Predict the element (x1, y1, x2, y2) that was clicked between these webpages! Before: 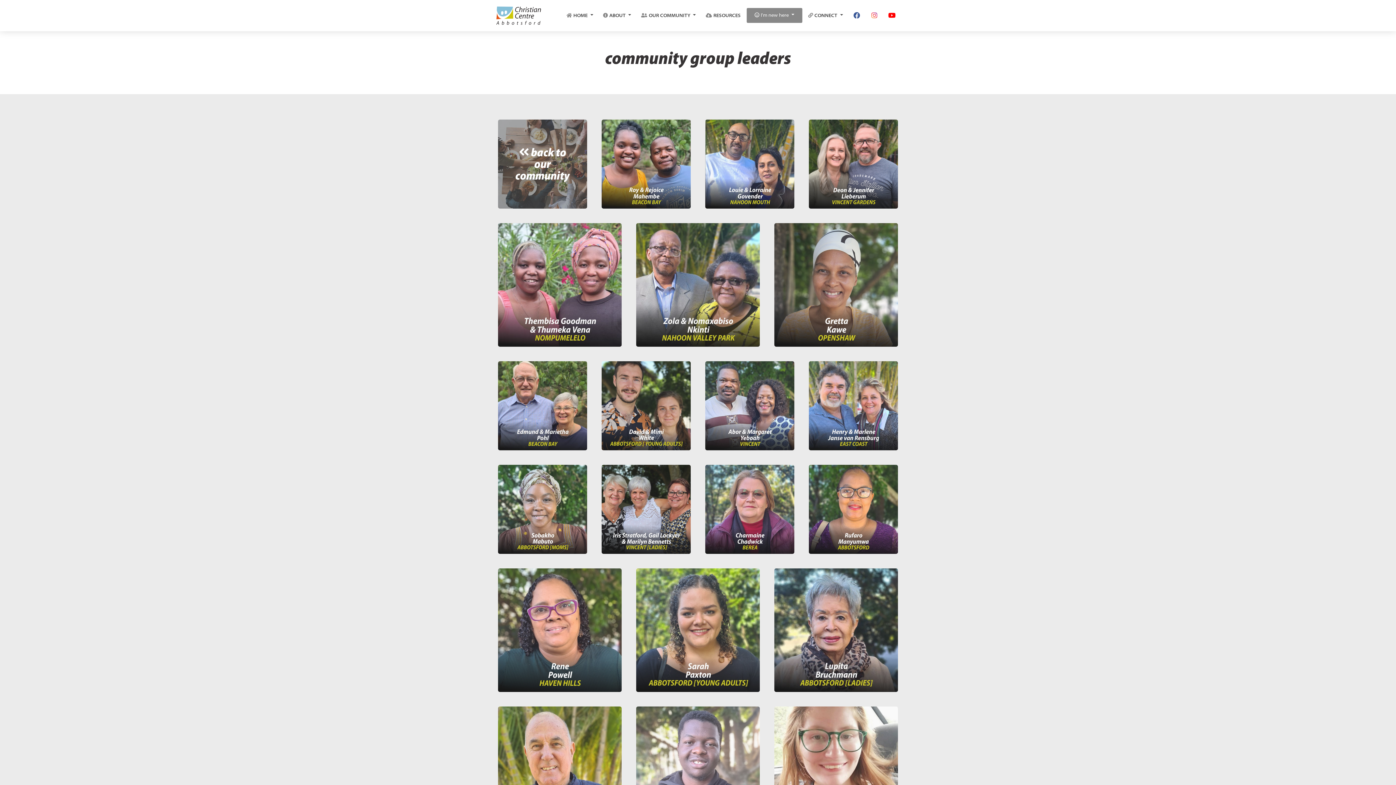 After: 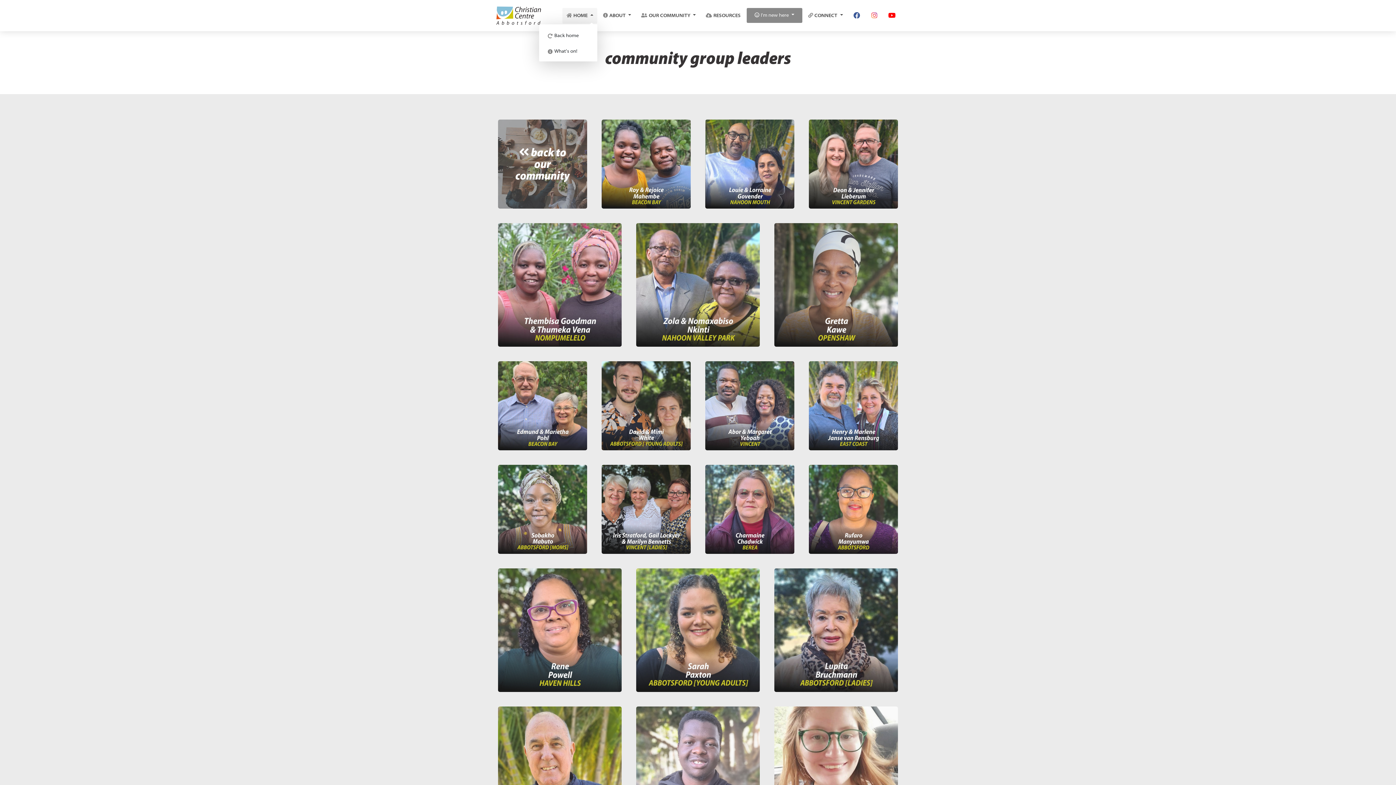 Action: label:  HOME  bbox: (562, 7, 597, 23)